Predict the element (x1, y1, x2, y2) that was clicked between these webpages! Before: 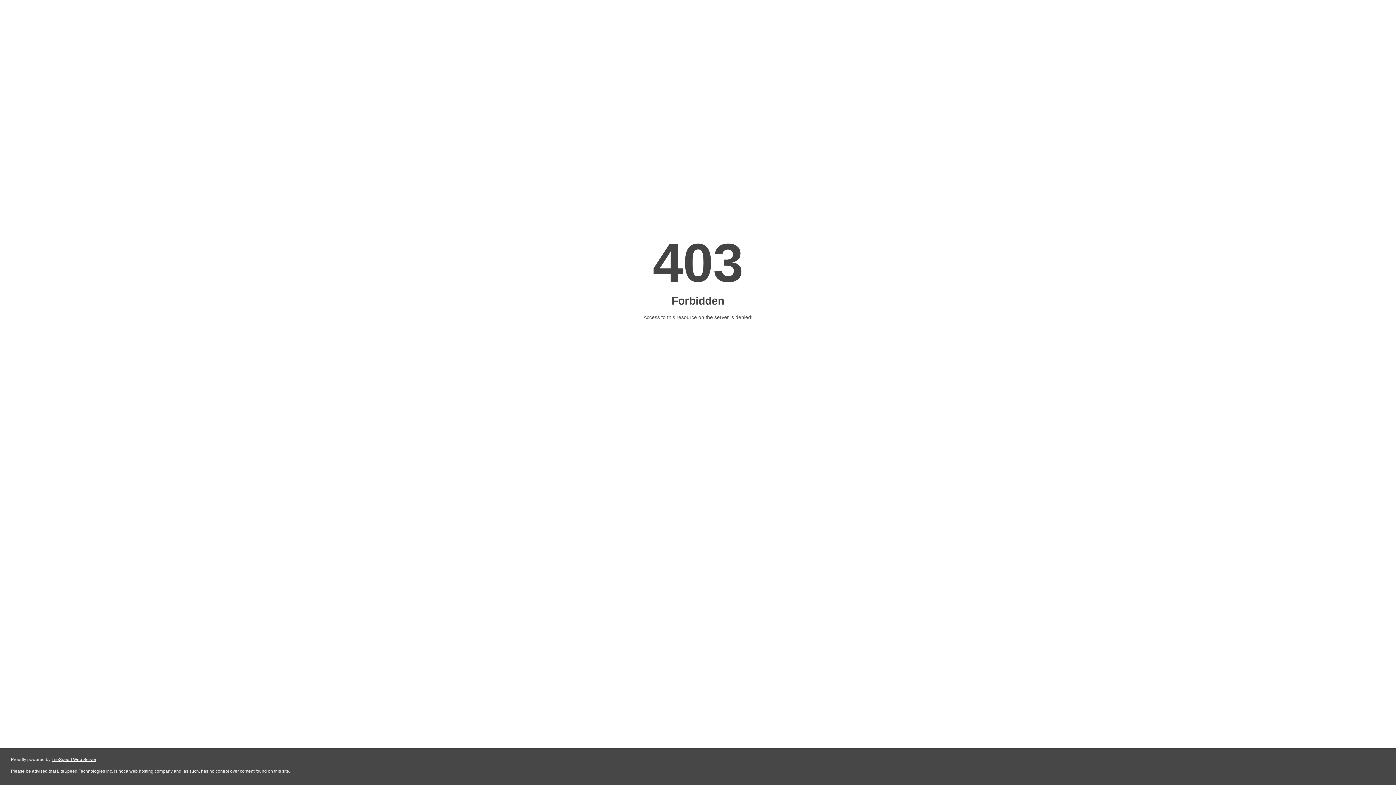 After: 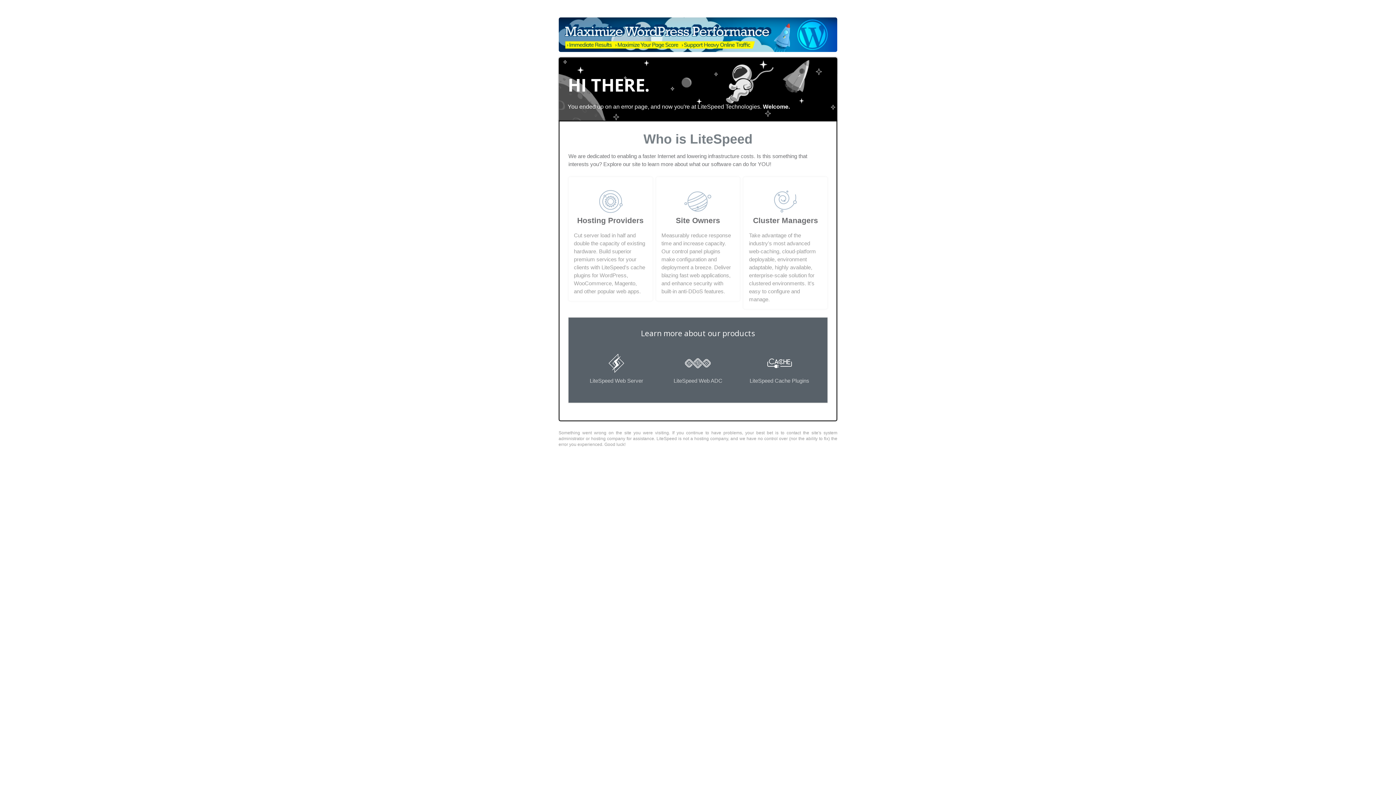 Action: bbox: (51, 757, 96, 762) label: LiteSpeed Web Server